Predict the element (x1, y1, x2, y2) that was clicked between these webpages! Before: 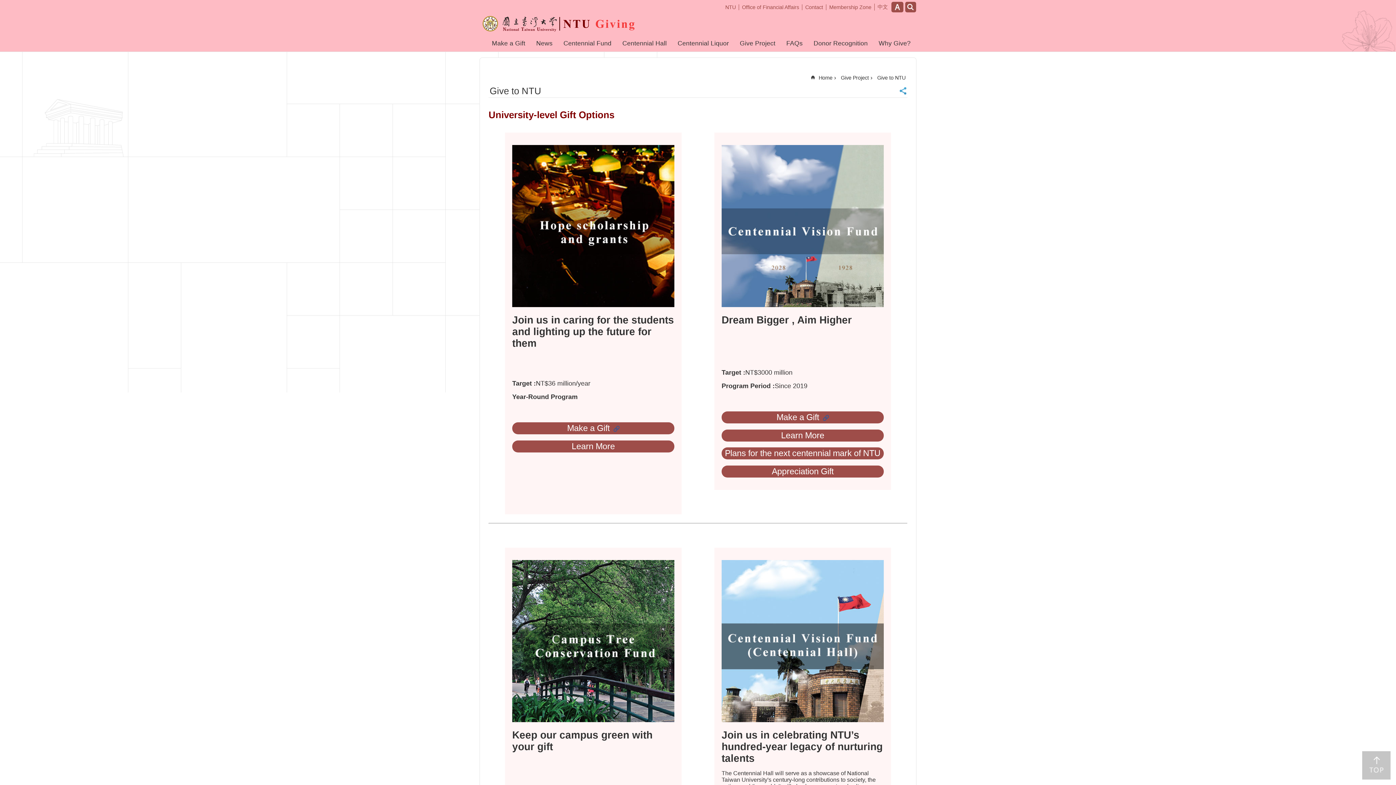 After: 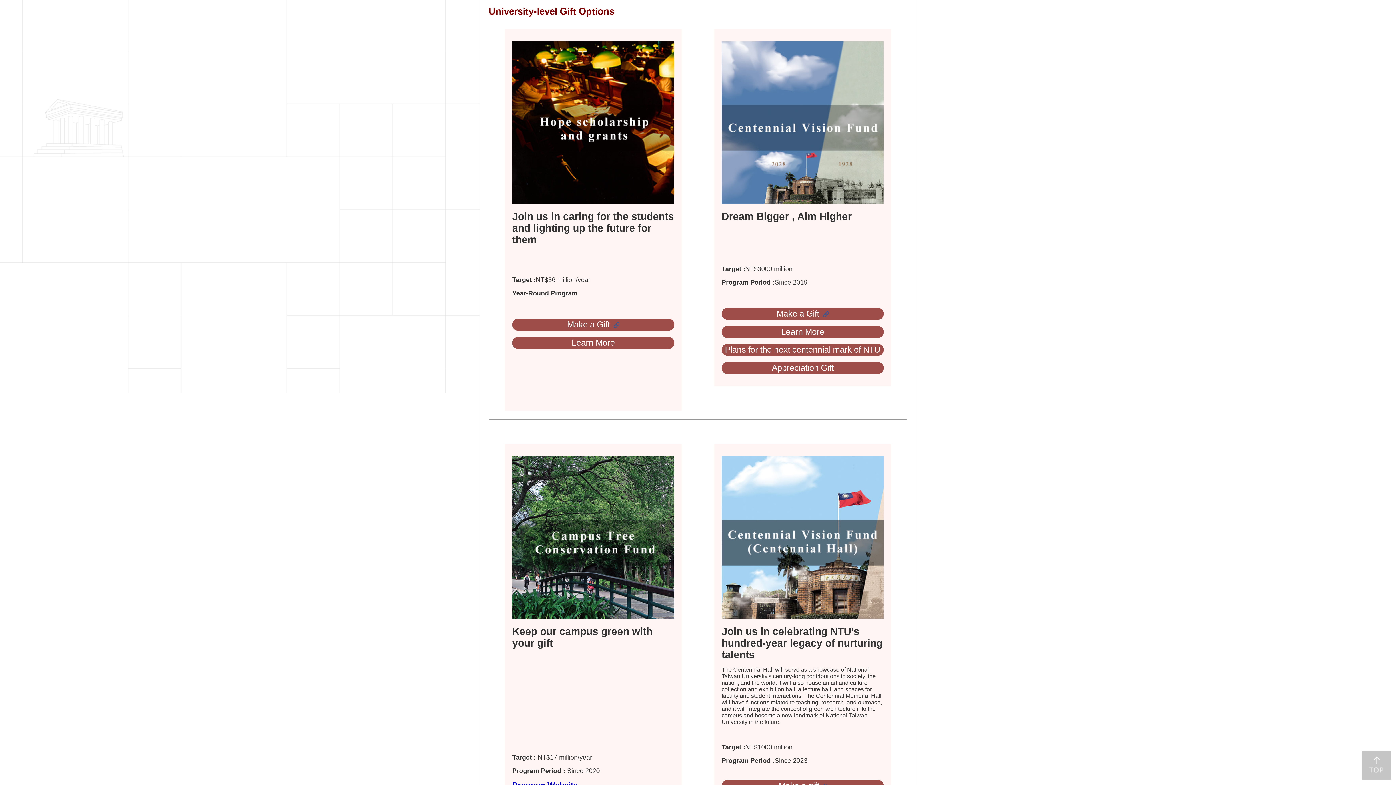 Action: label: Skip to main content bbox: (3, 3, 4, 4)